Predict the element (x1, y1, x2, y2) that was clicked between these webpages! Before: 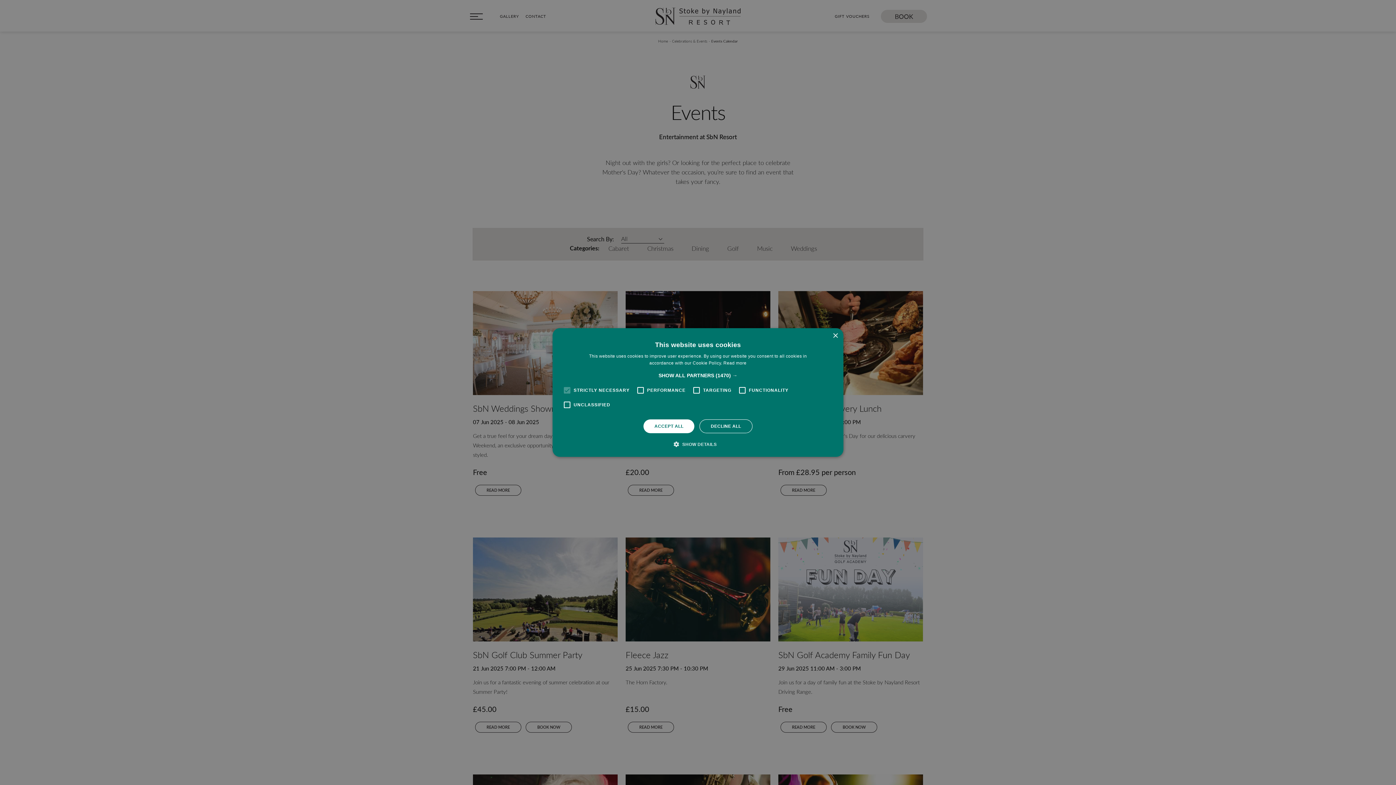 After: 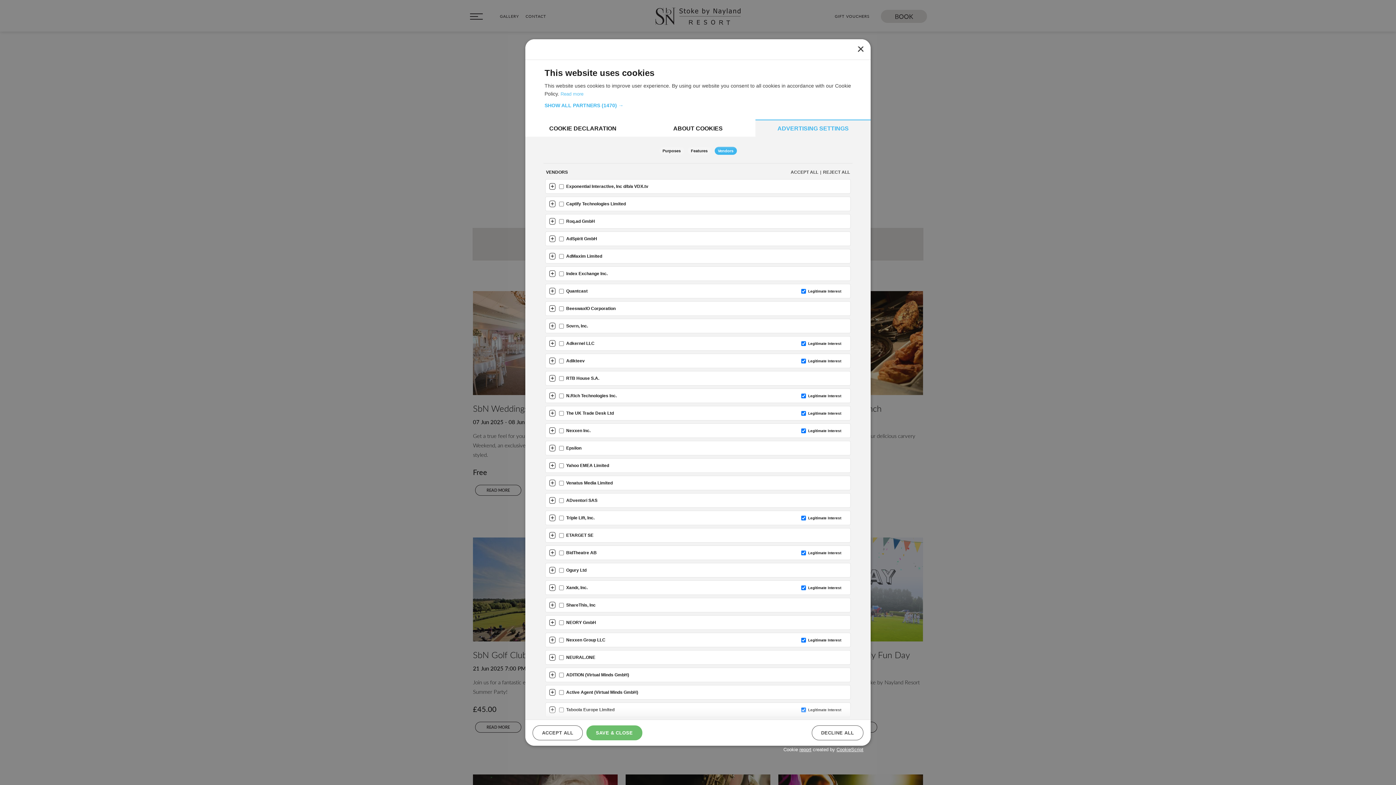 Action: label: SHOW ALL PARTNERS (1470) → bbox: (658, 372, 737, 378)